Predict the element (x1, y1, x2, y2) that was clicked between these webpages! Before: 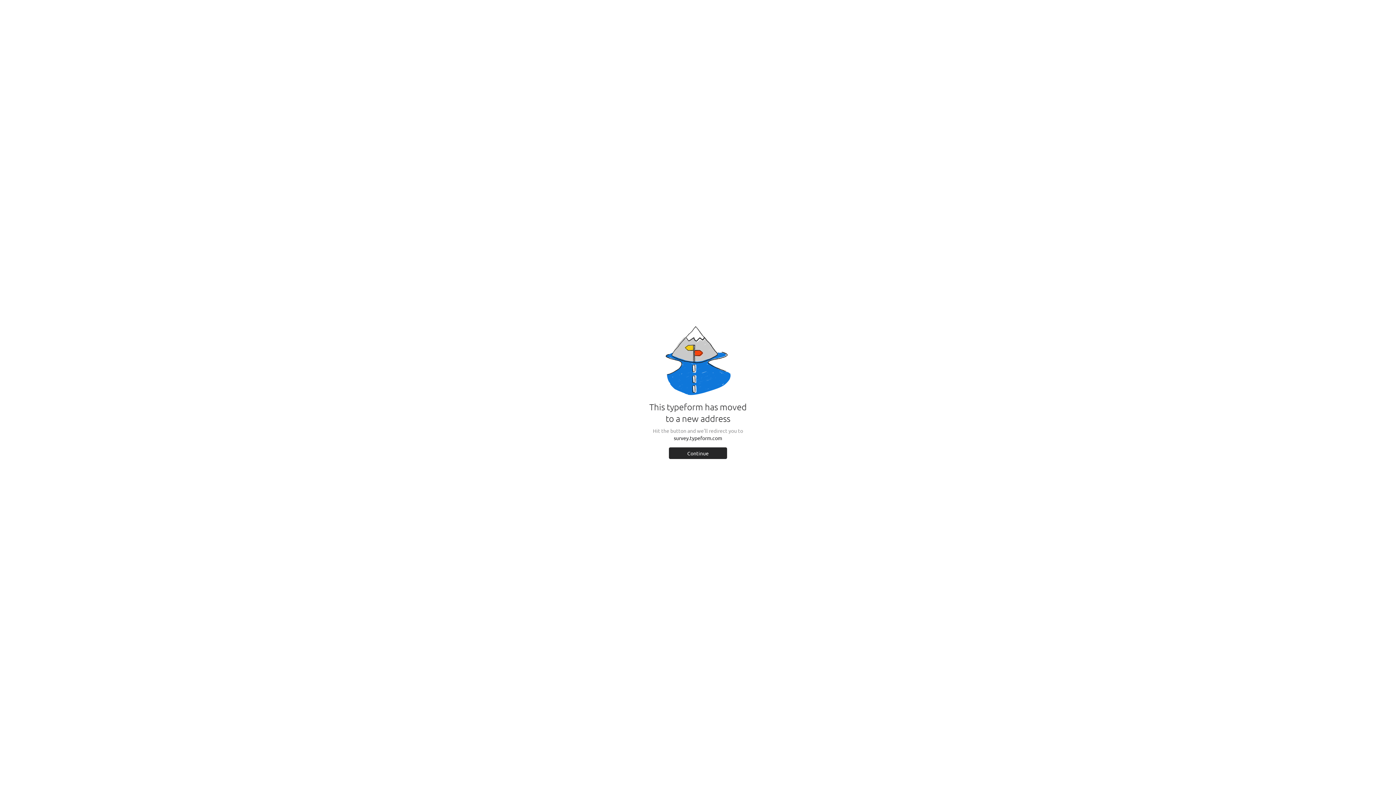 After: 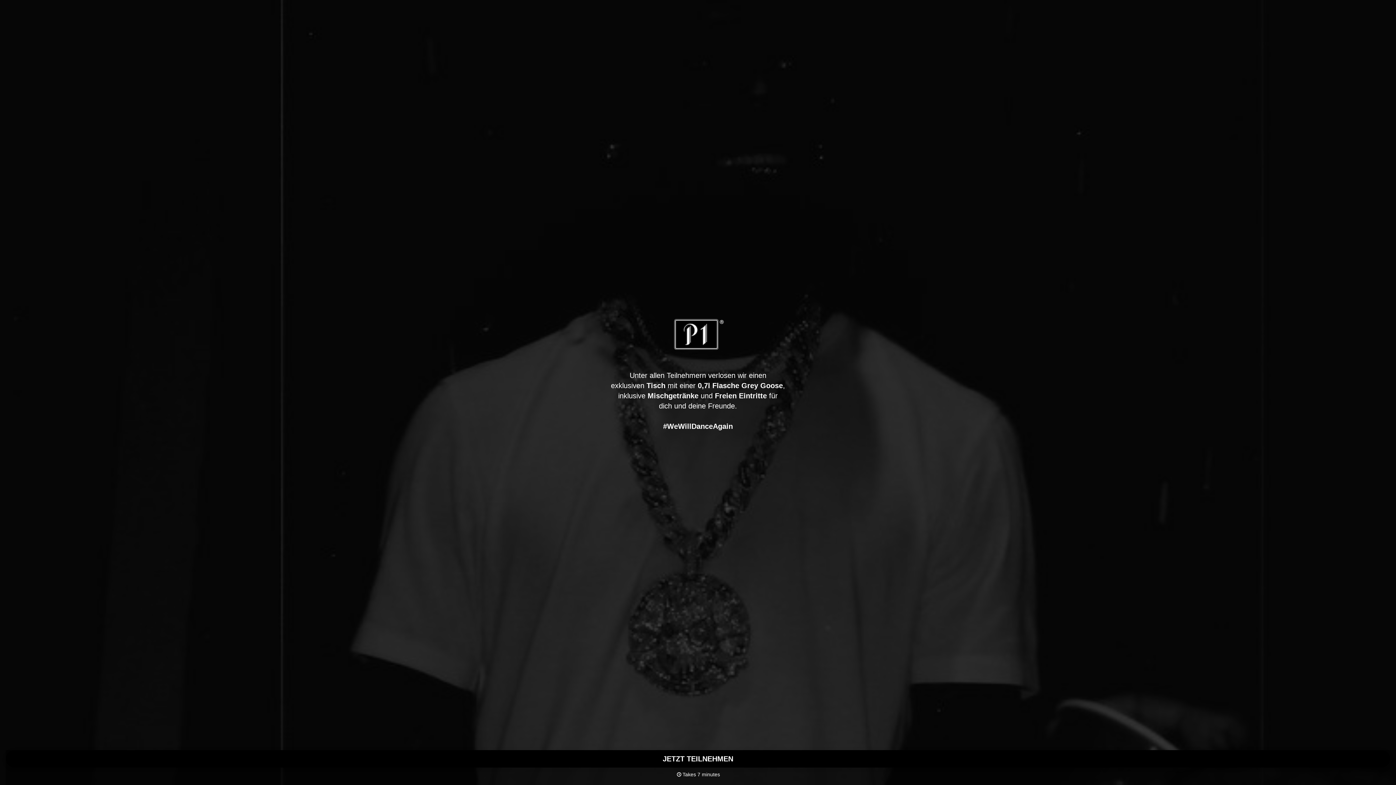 Action: bbox: (669, 447, 727, 459) label: Continue